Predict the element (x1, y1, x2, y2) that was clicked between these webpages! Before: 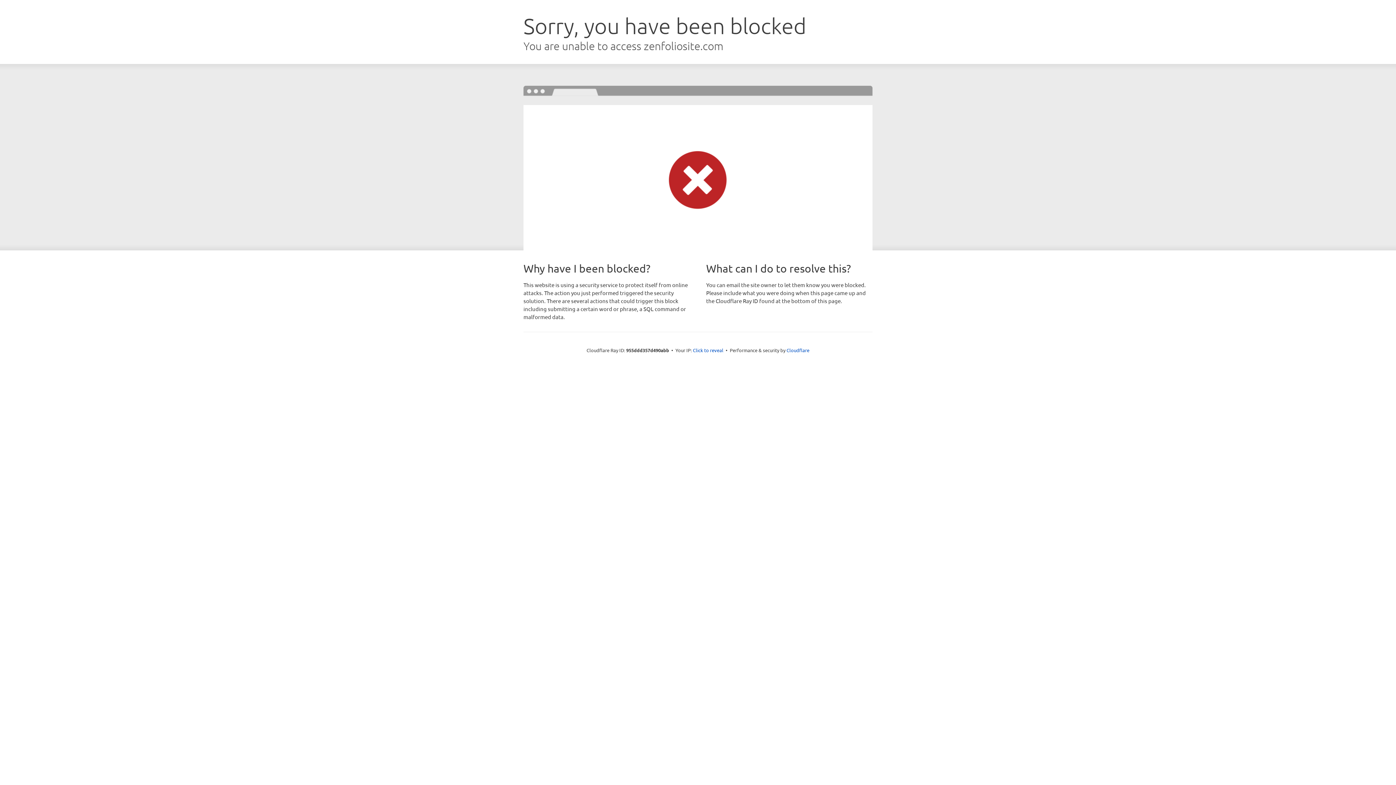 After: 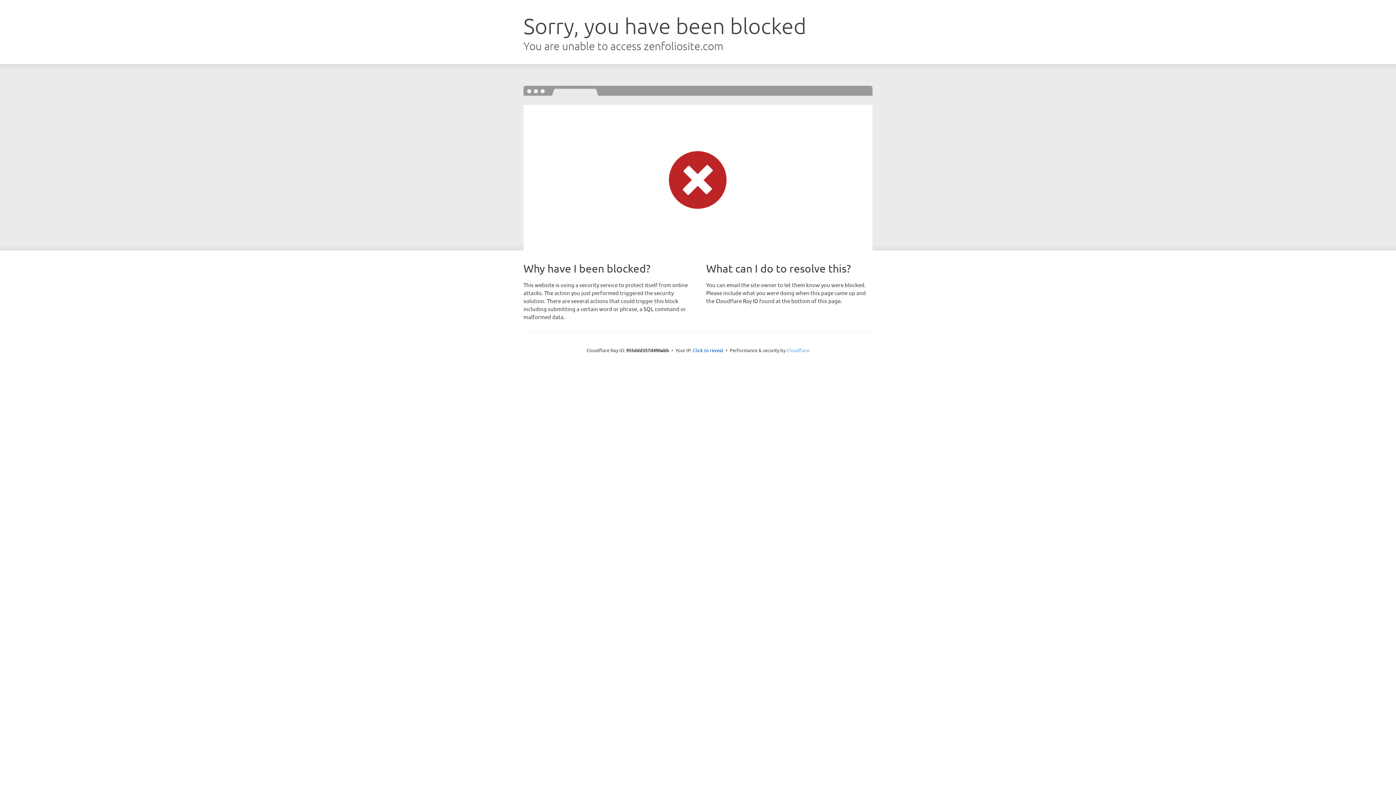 Action: bbox: (786, 347, 809, 353) label: Cloudflare